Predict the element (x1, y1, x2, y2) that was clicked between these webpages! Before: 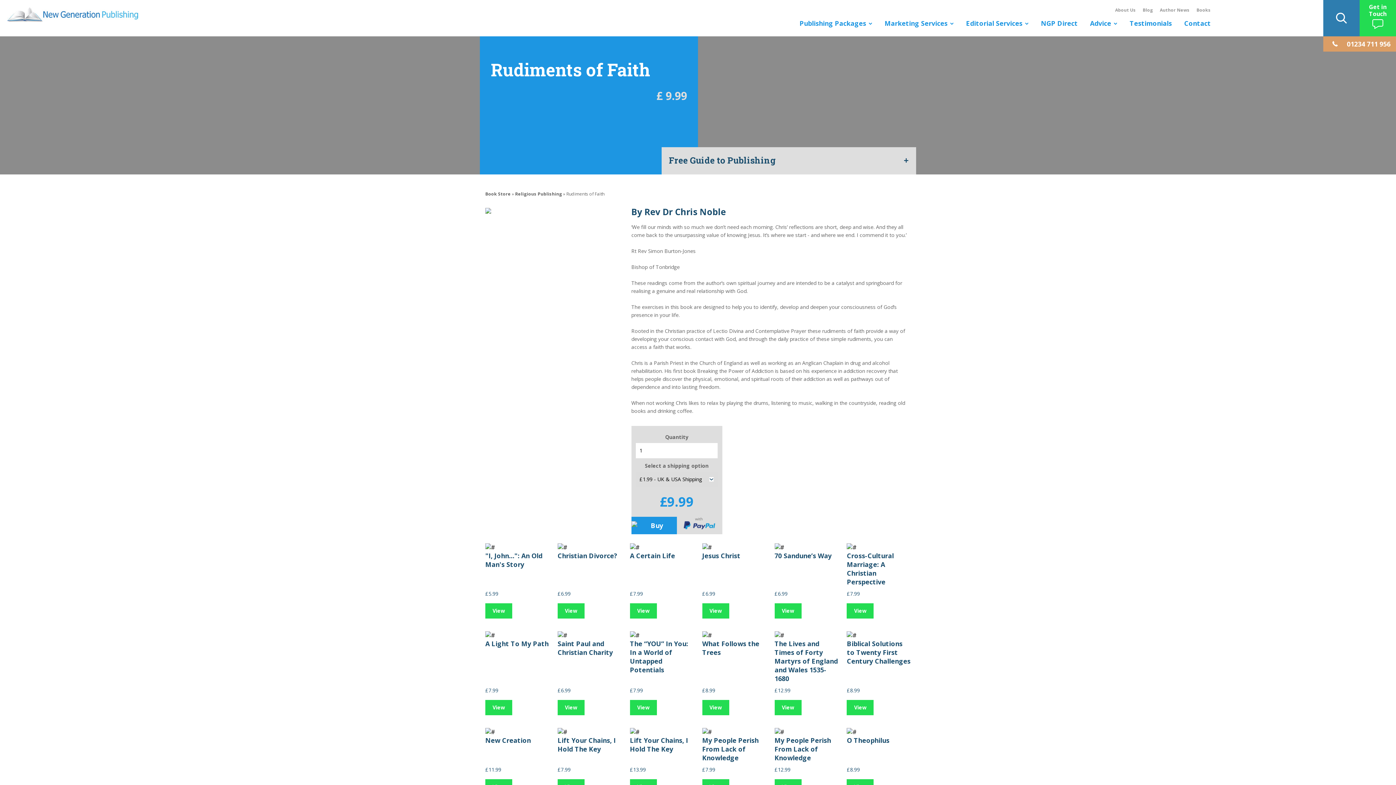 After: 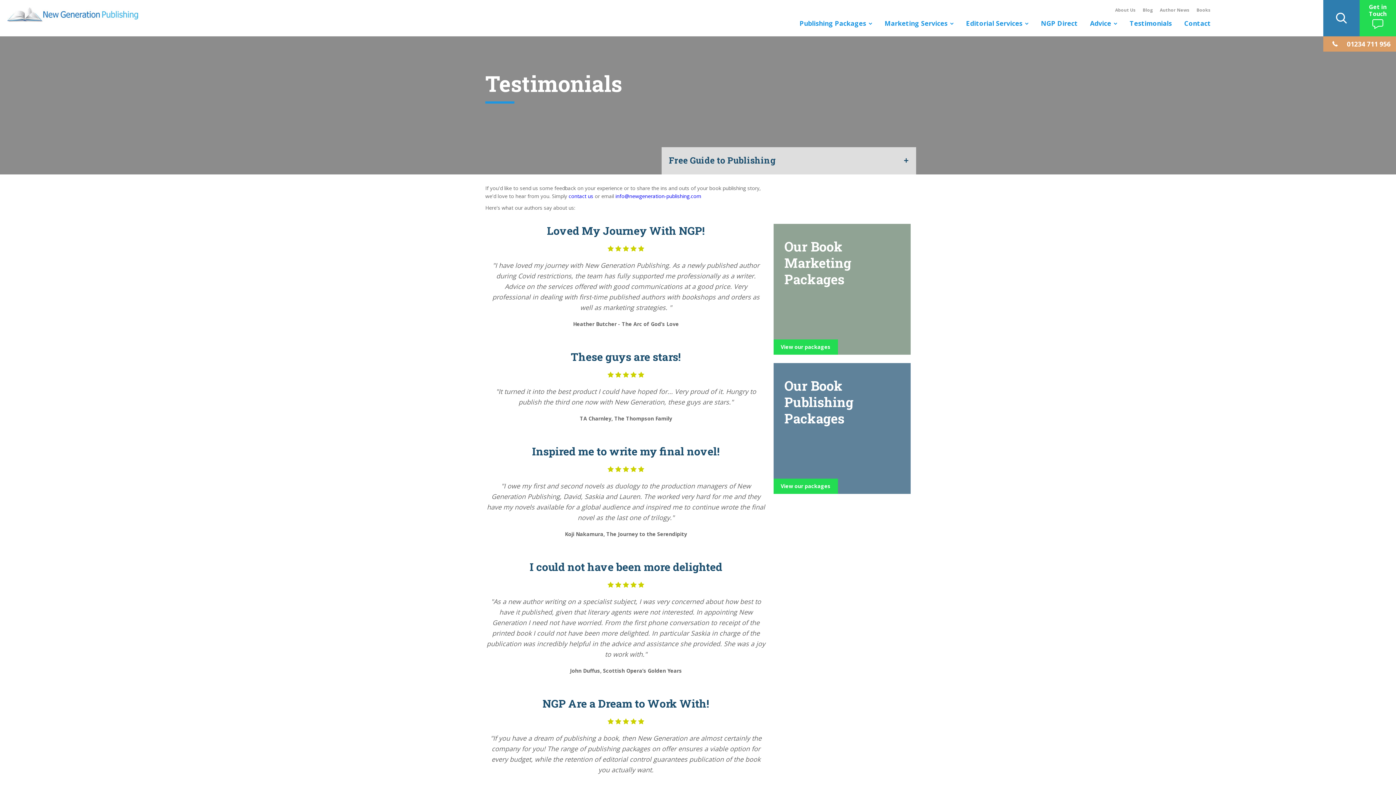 Action: label: Testimonials bbox: (1129, 18, 1172, 27)